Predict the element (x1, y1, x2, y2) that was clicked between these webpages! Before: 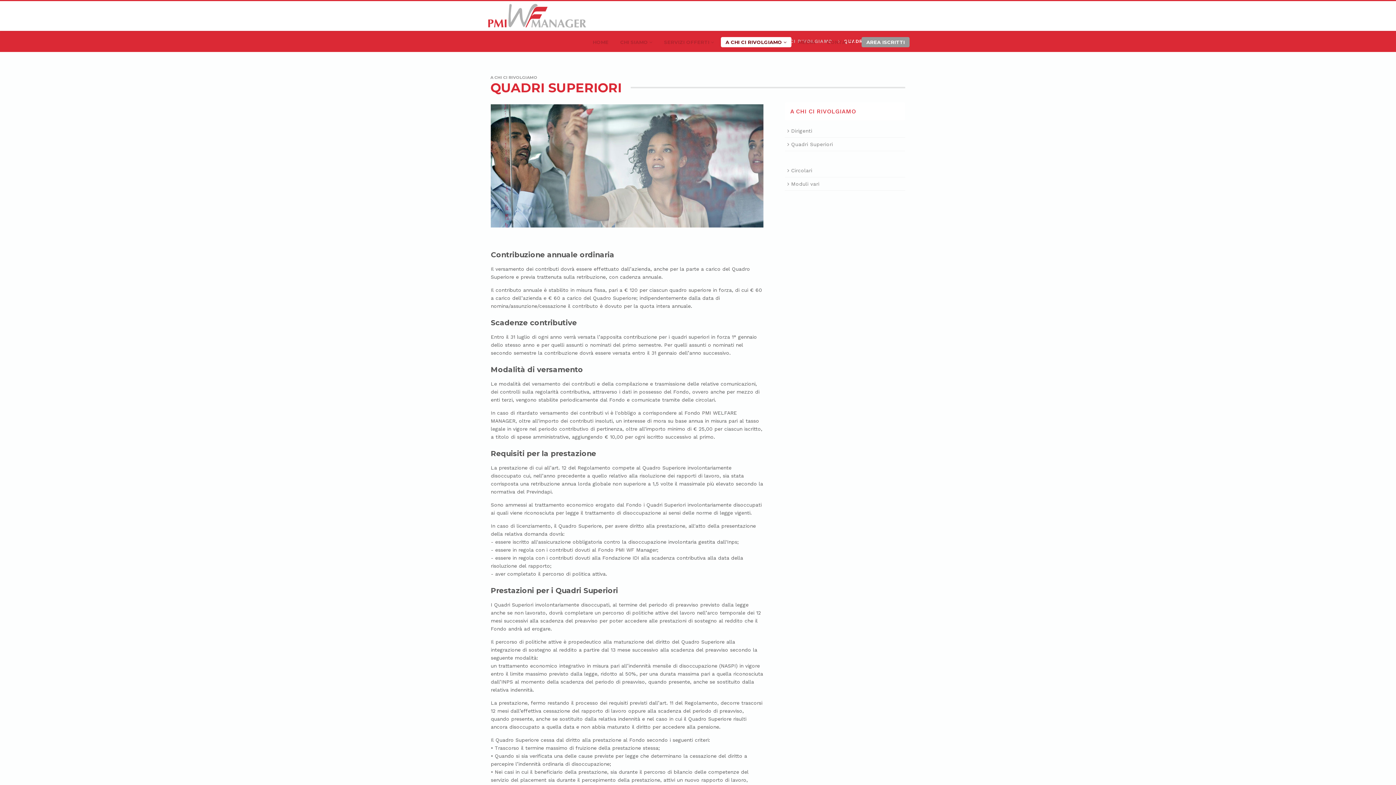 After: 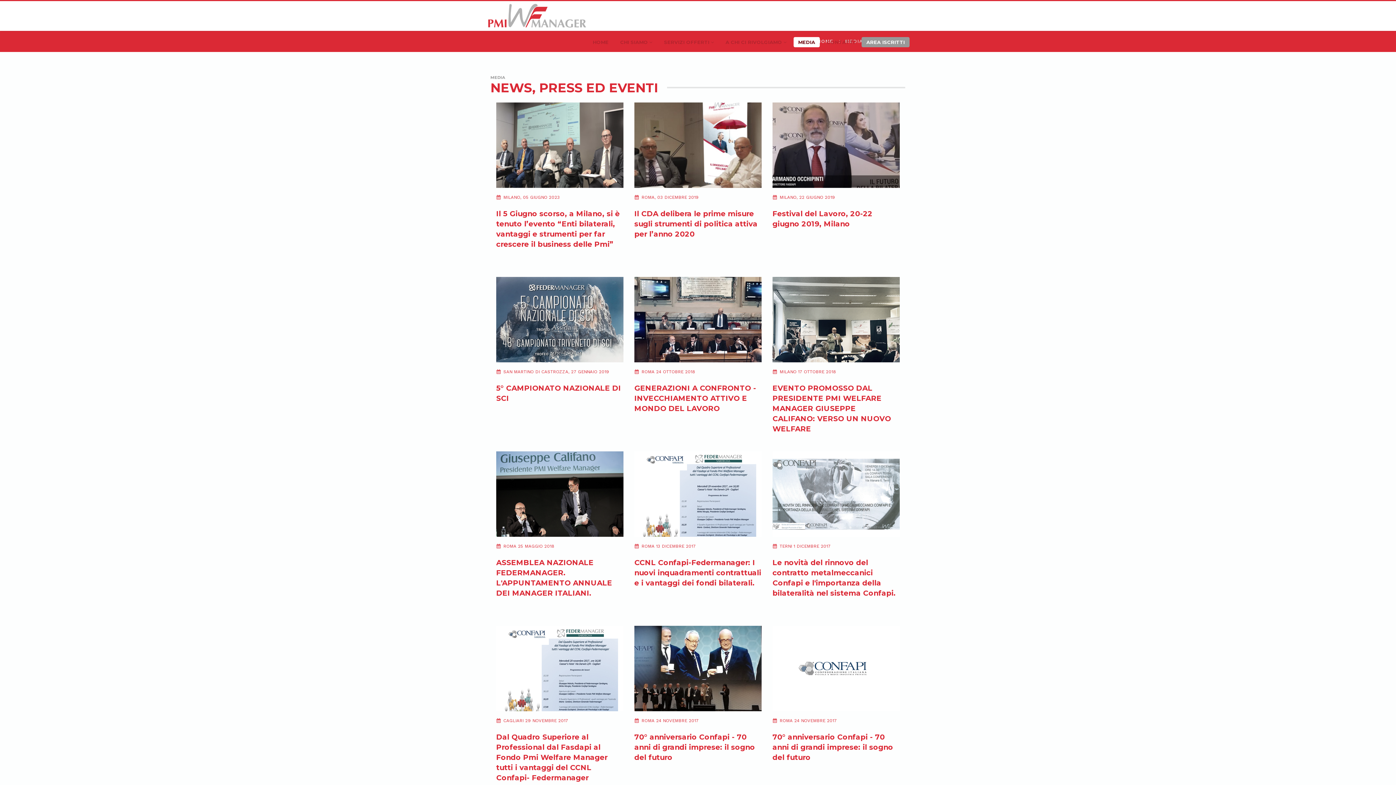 Action: label: MEDIA bbox: (793, 37, 820, 47)